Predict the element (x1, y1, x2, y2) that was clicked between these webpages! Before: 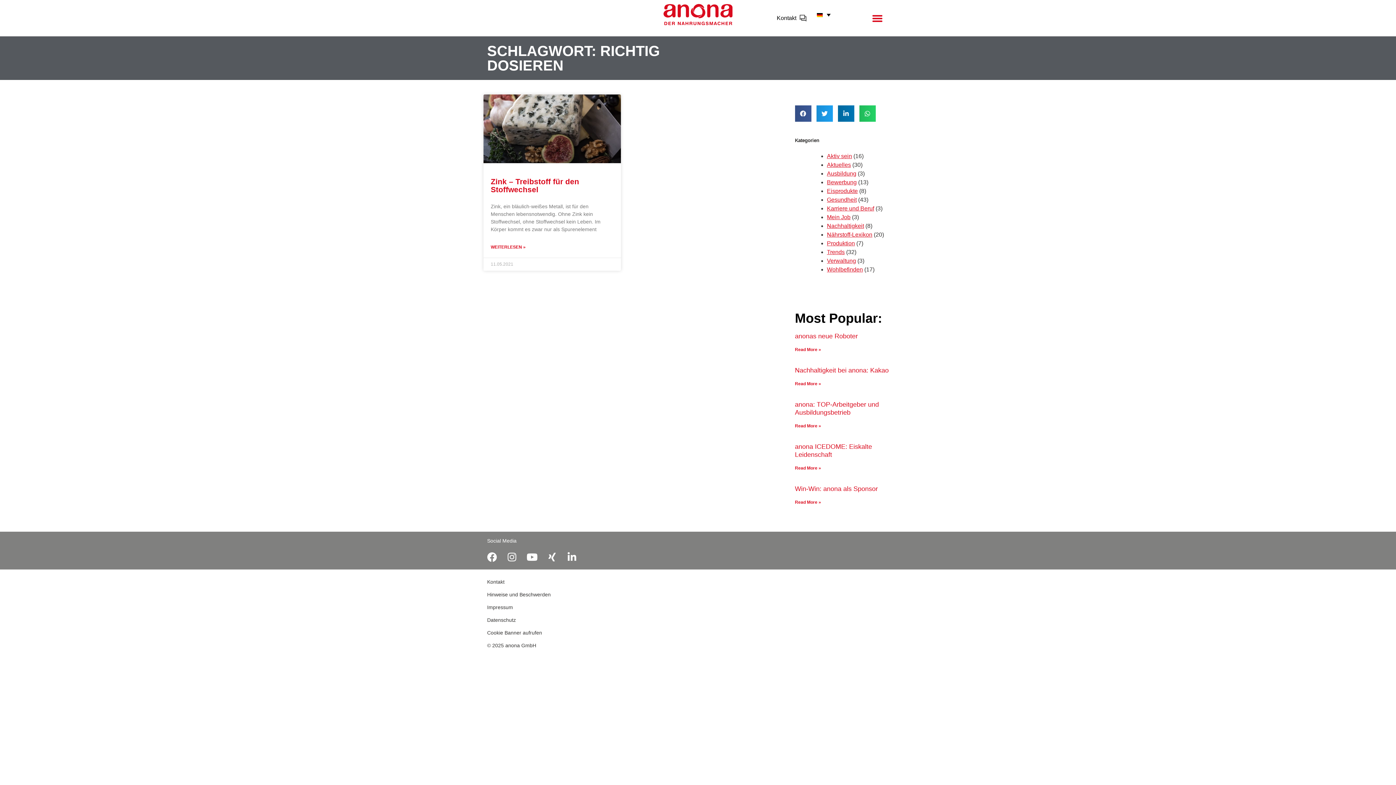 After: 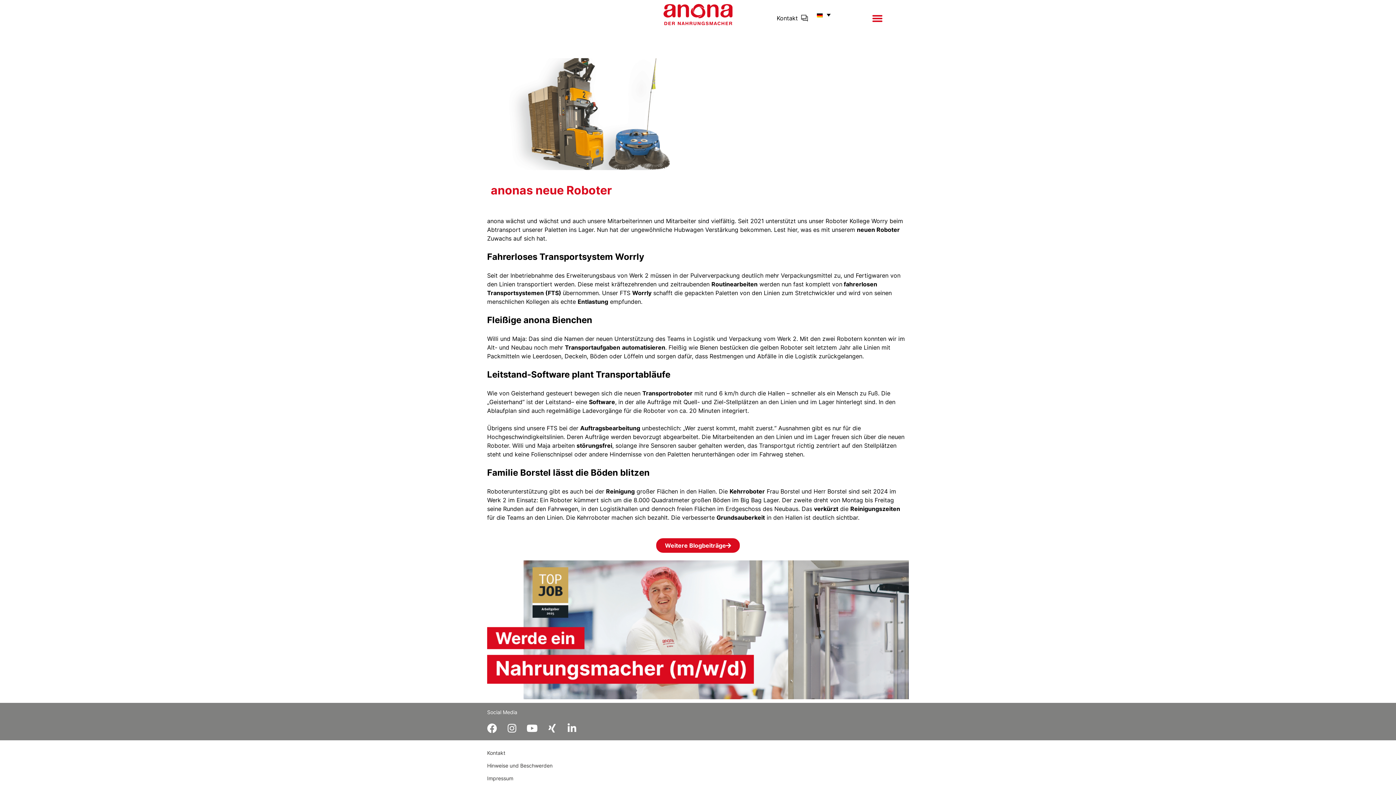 Action: bbox: (795, 347, 821, 352) label: Read more about anonas neue Roboter